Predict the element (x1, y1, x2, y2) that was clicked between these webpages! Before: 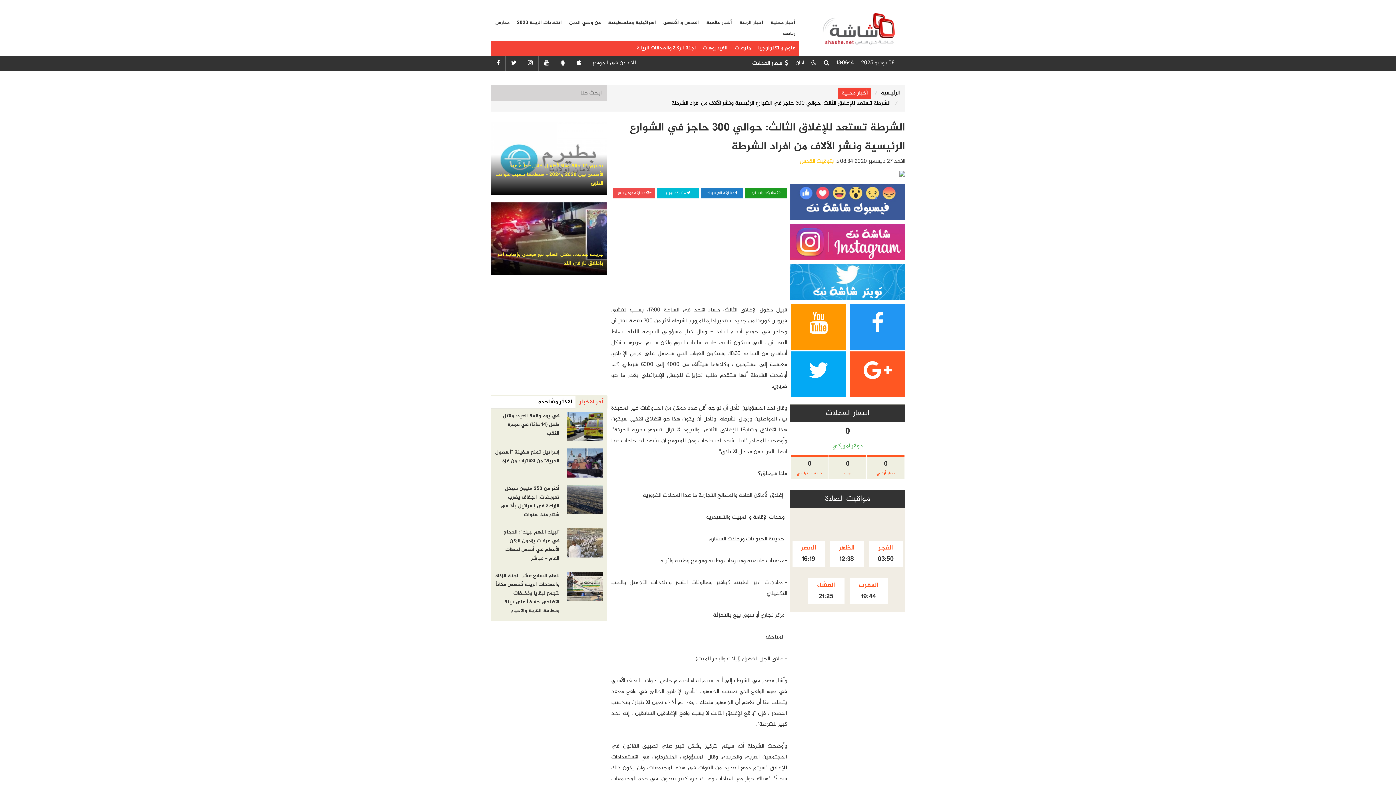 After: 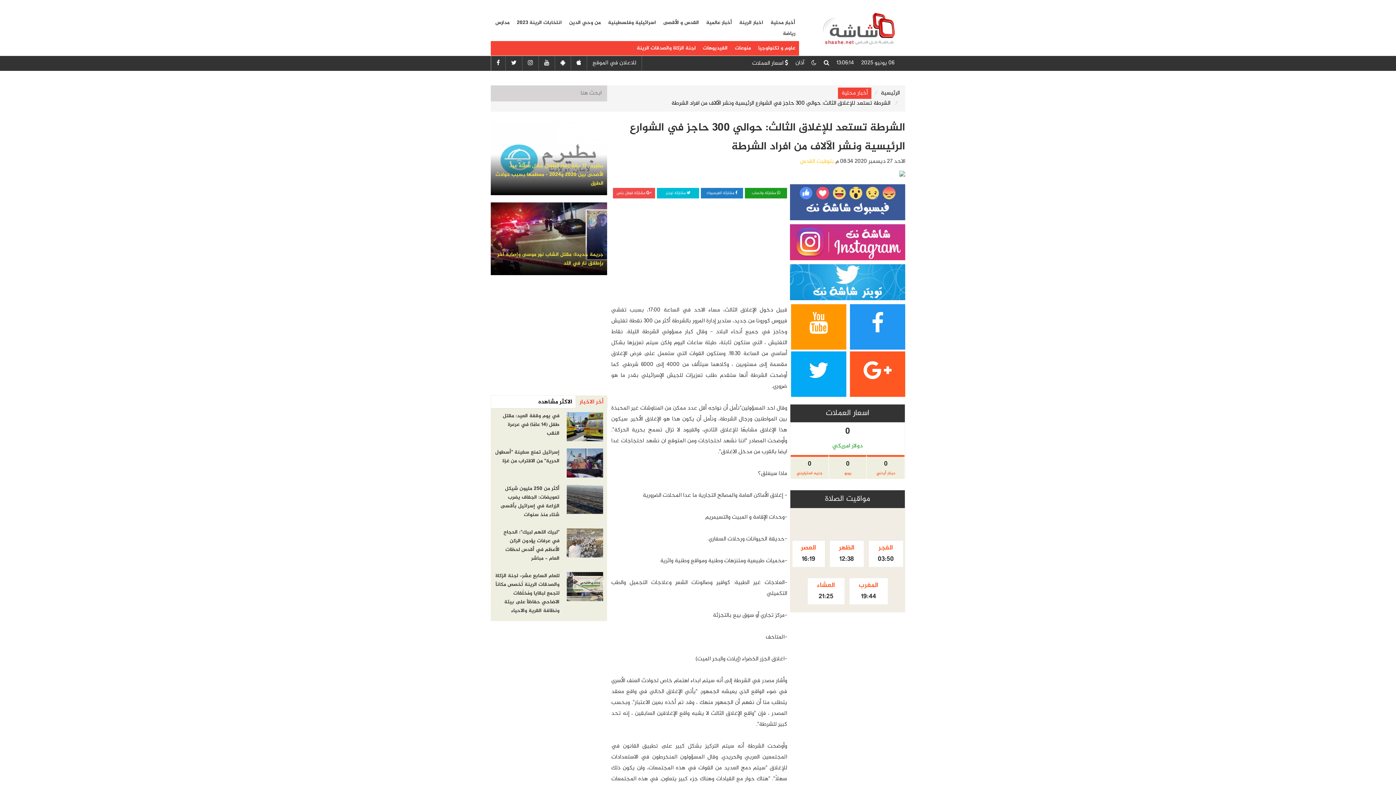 Action: bbox: (613, 188, 655, 198) label:  مشاركة قوقل بلس